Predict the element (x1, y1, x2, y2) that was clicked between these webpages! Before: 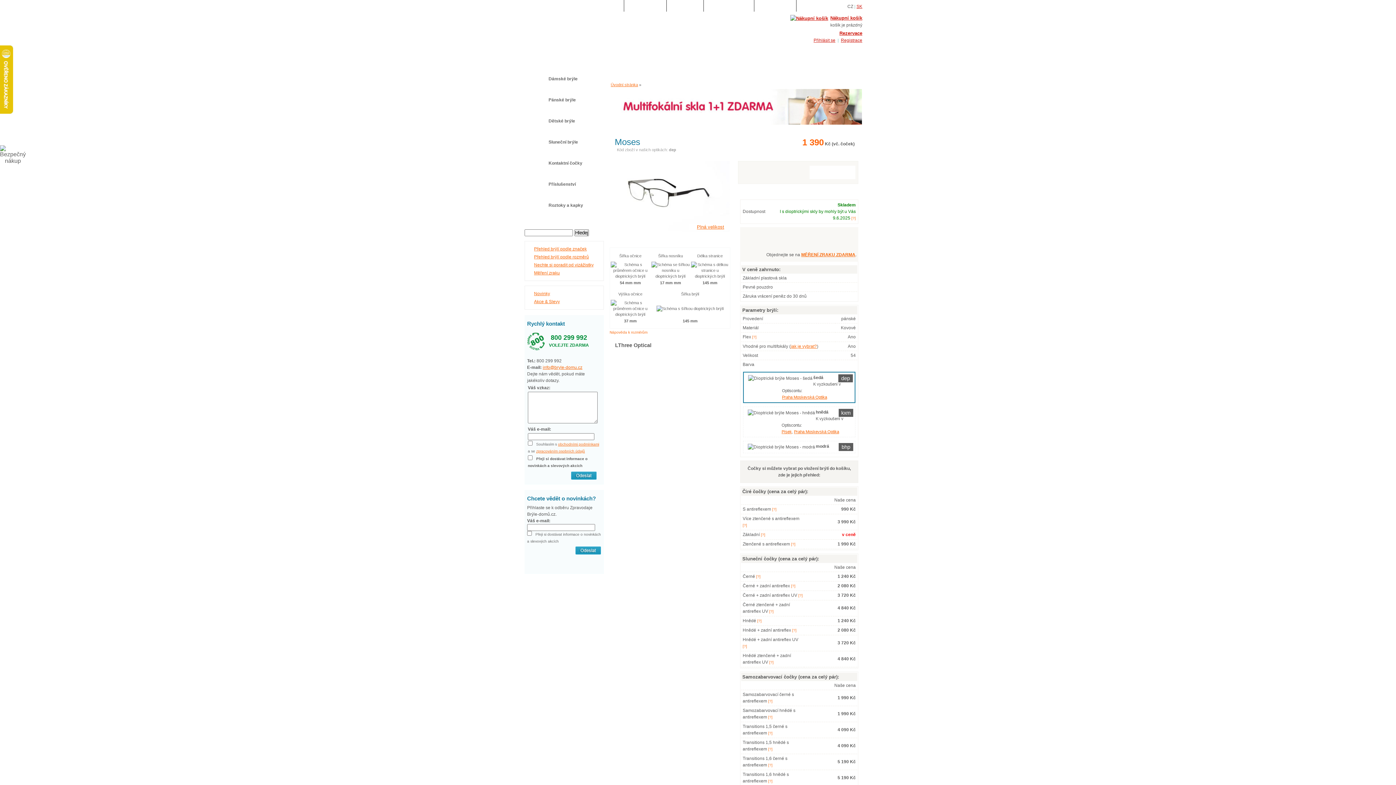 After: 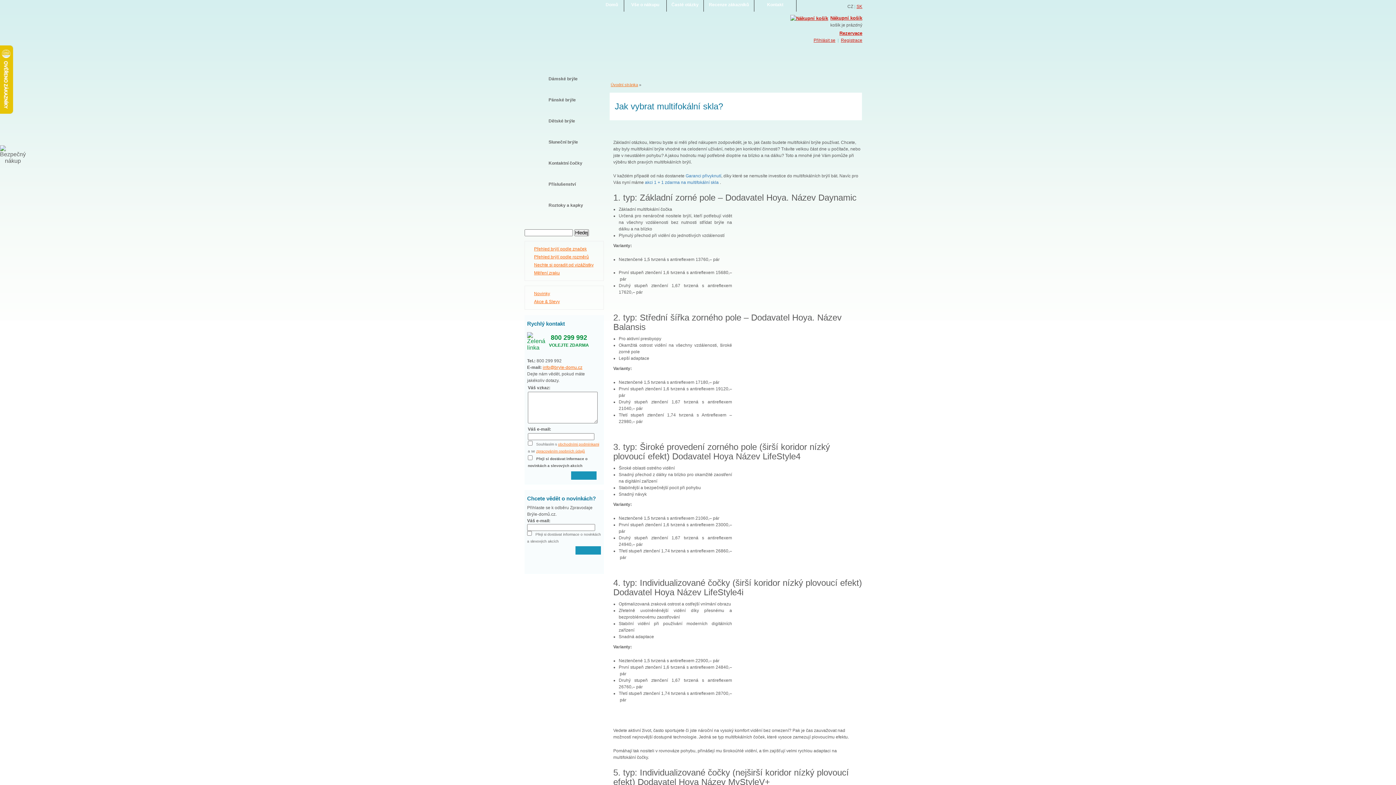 Action: bbox: (790, 344, 817, 349) label: jak je vybrat?